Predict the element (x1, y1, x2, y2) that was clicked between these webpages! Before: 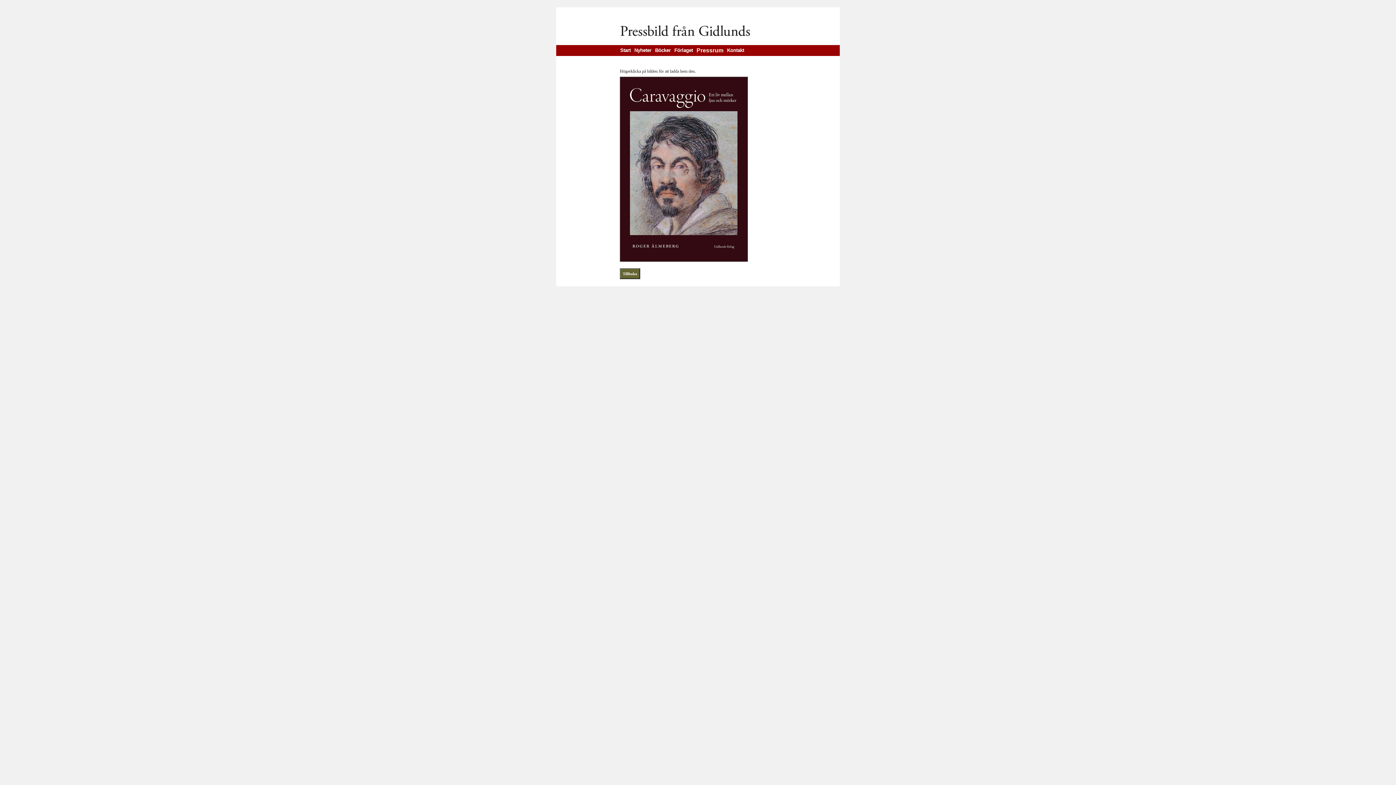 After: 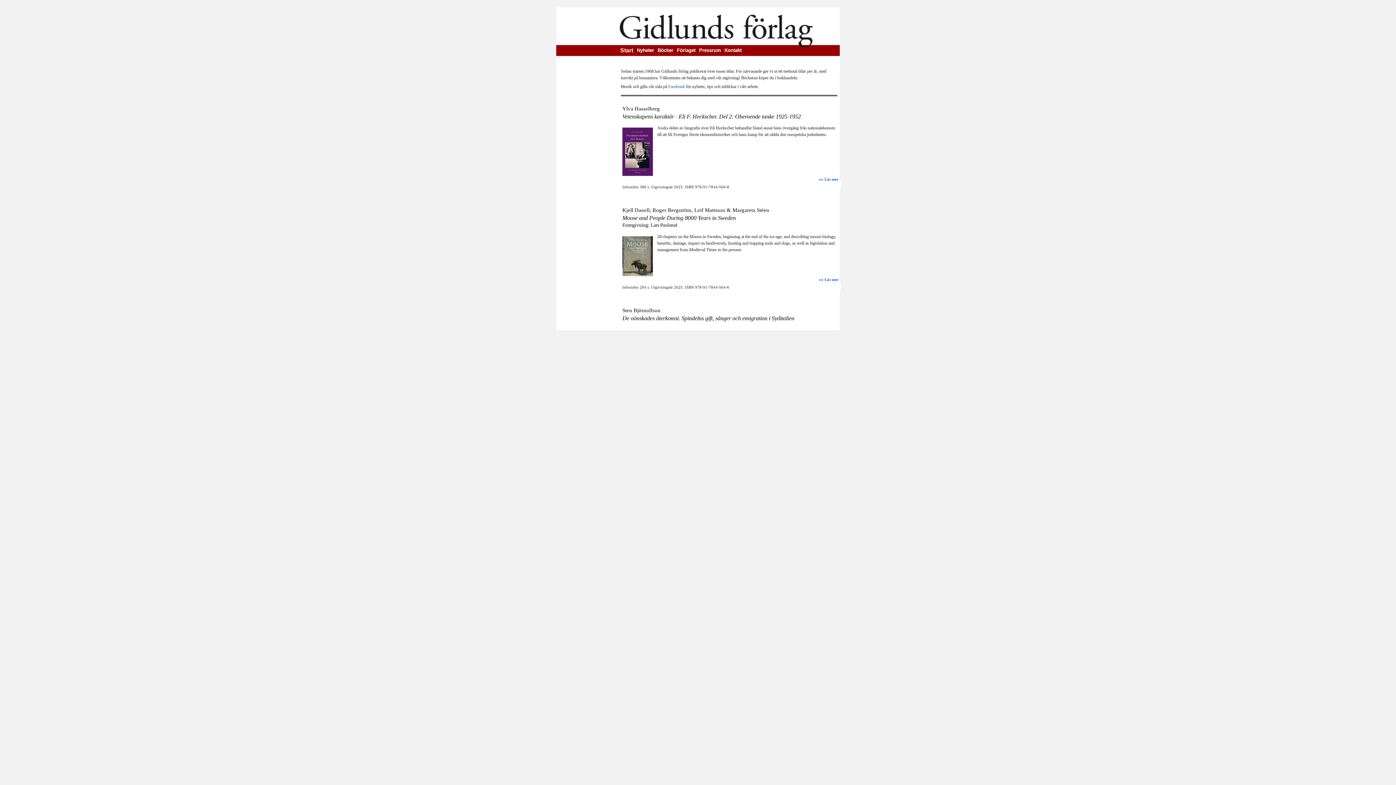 Action: label: Start bbox: (620, 47, 630, 53)